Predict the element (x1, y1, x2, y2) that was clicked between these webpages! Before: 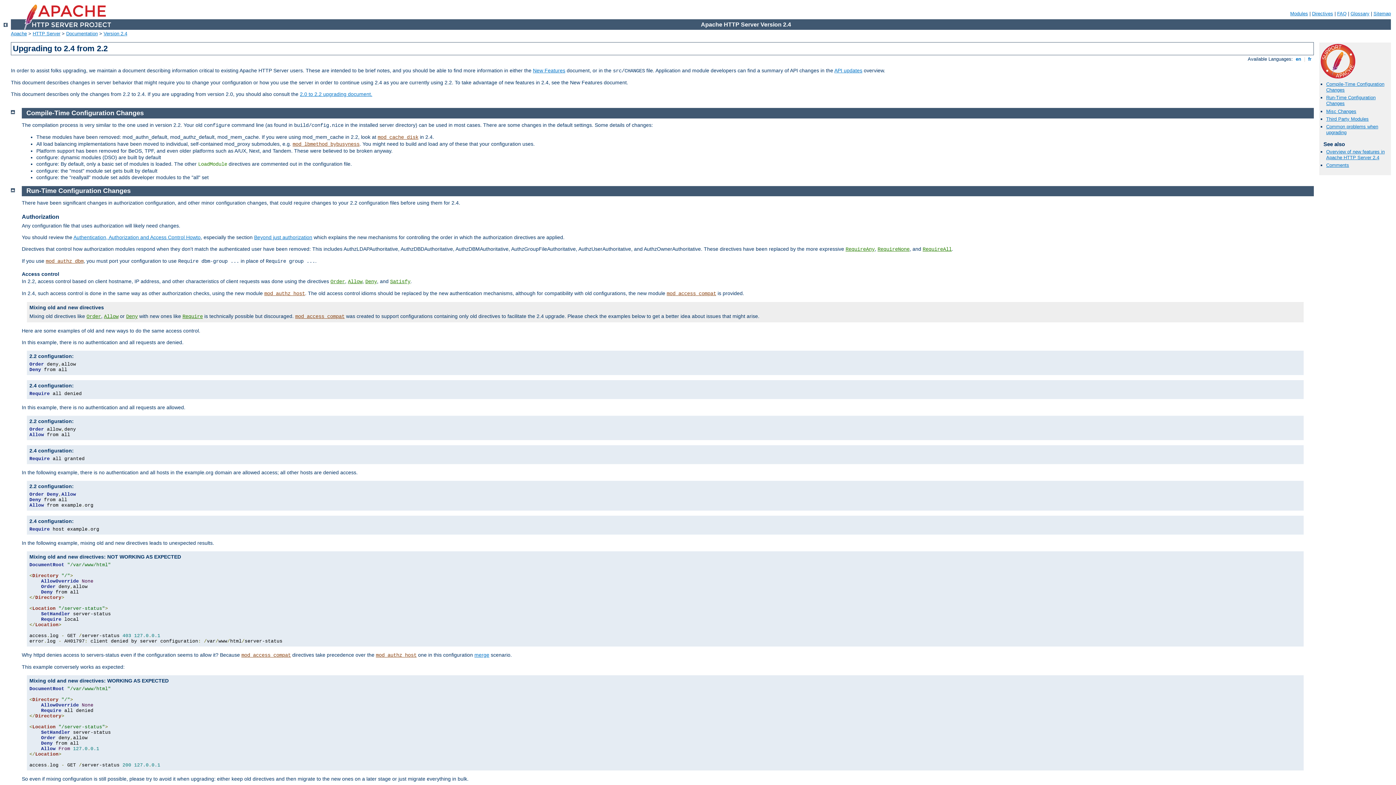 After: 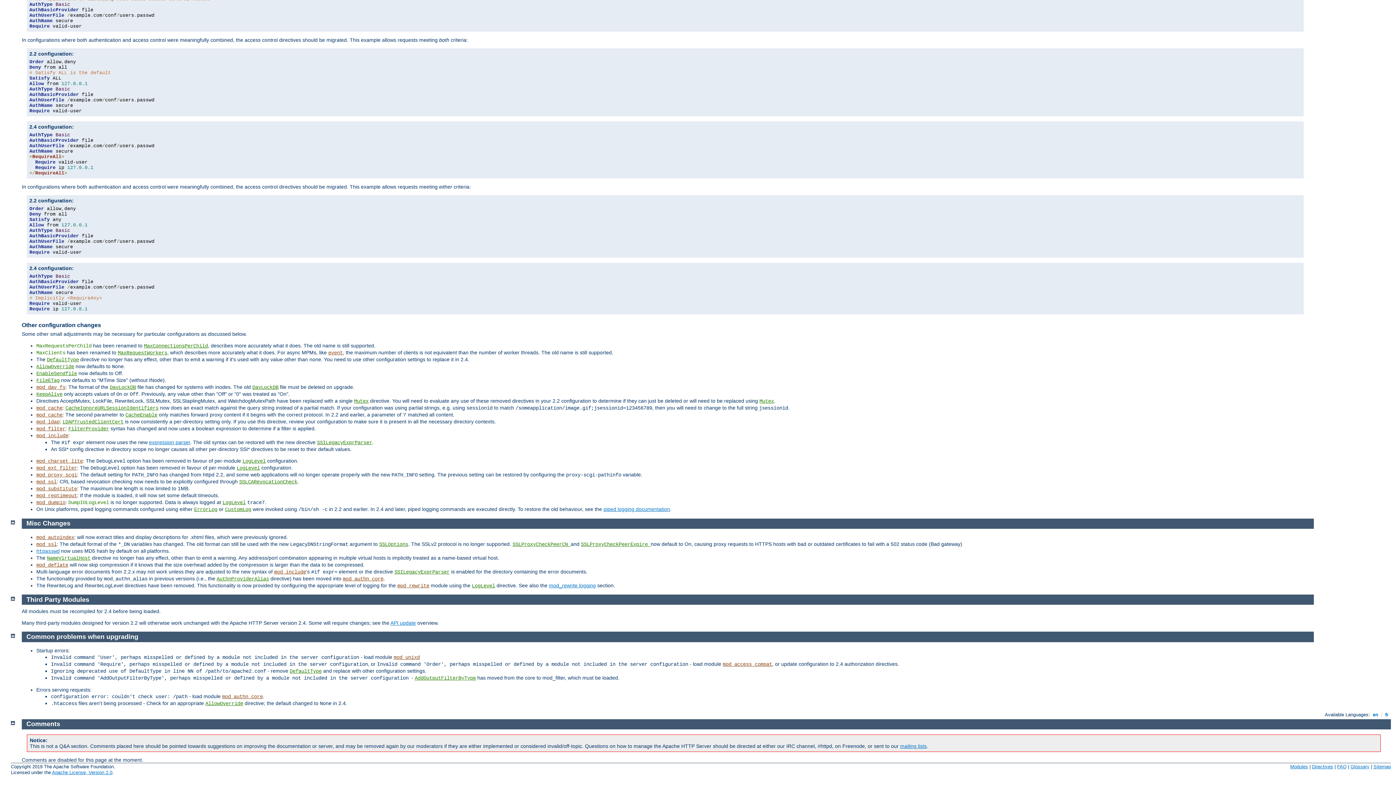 Action: label: Misc Changes bbox: (1326, 108, 1356, 114)